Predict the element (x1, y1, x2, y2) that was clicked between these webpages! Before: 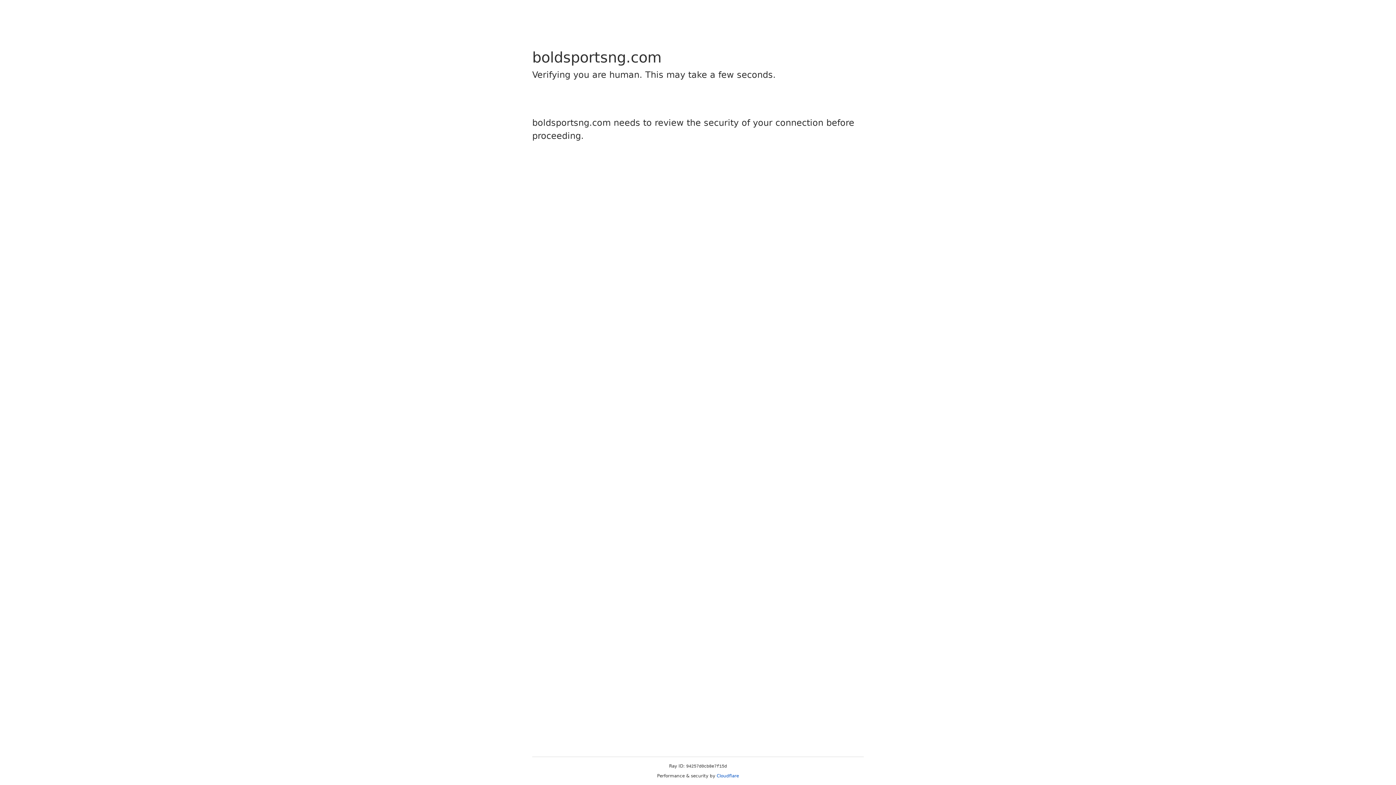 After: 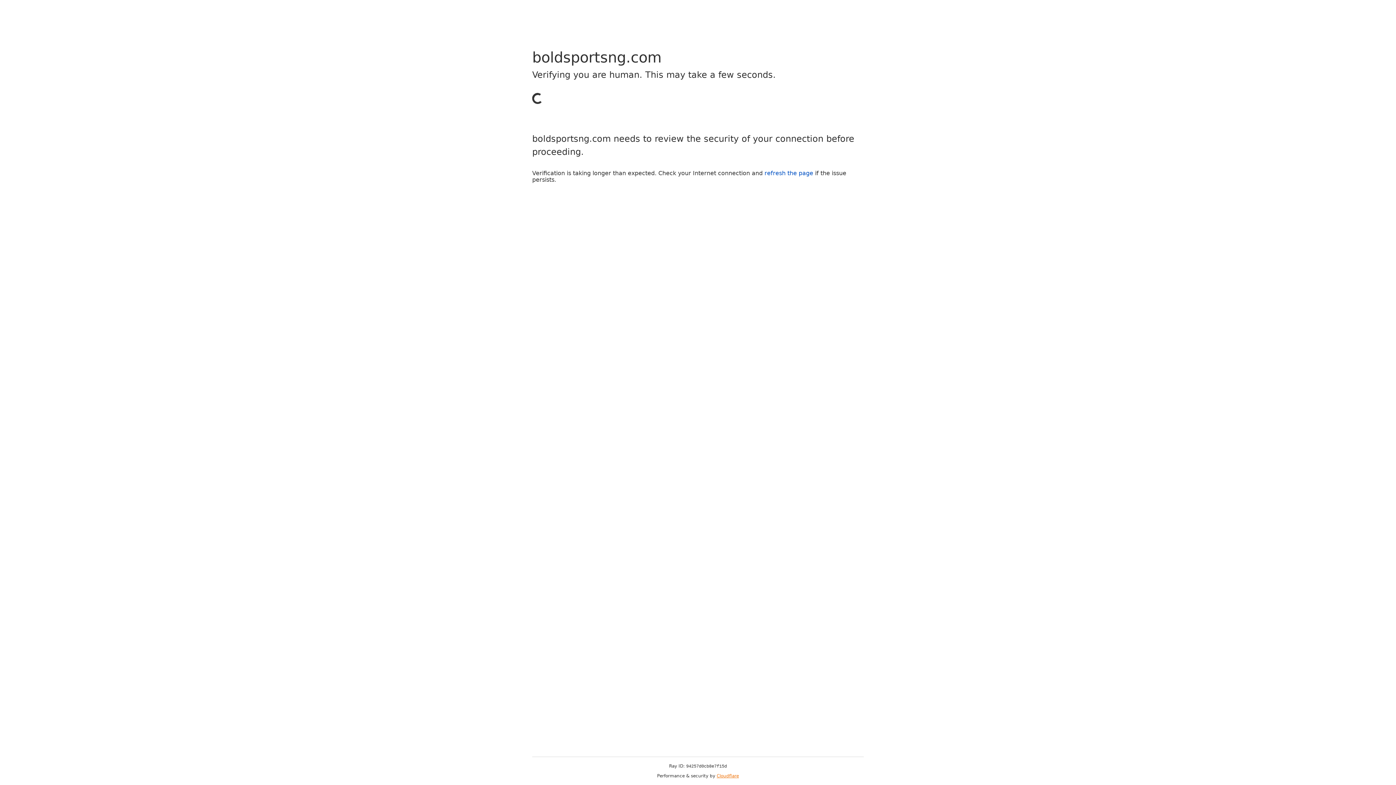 Action: label: Cloudflare bbox: (716, 773, 739, 778)